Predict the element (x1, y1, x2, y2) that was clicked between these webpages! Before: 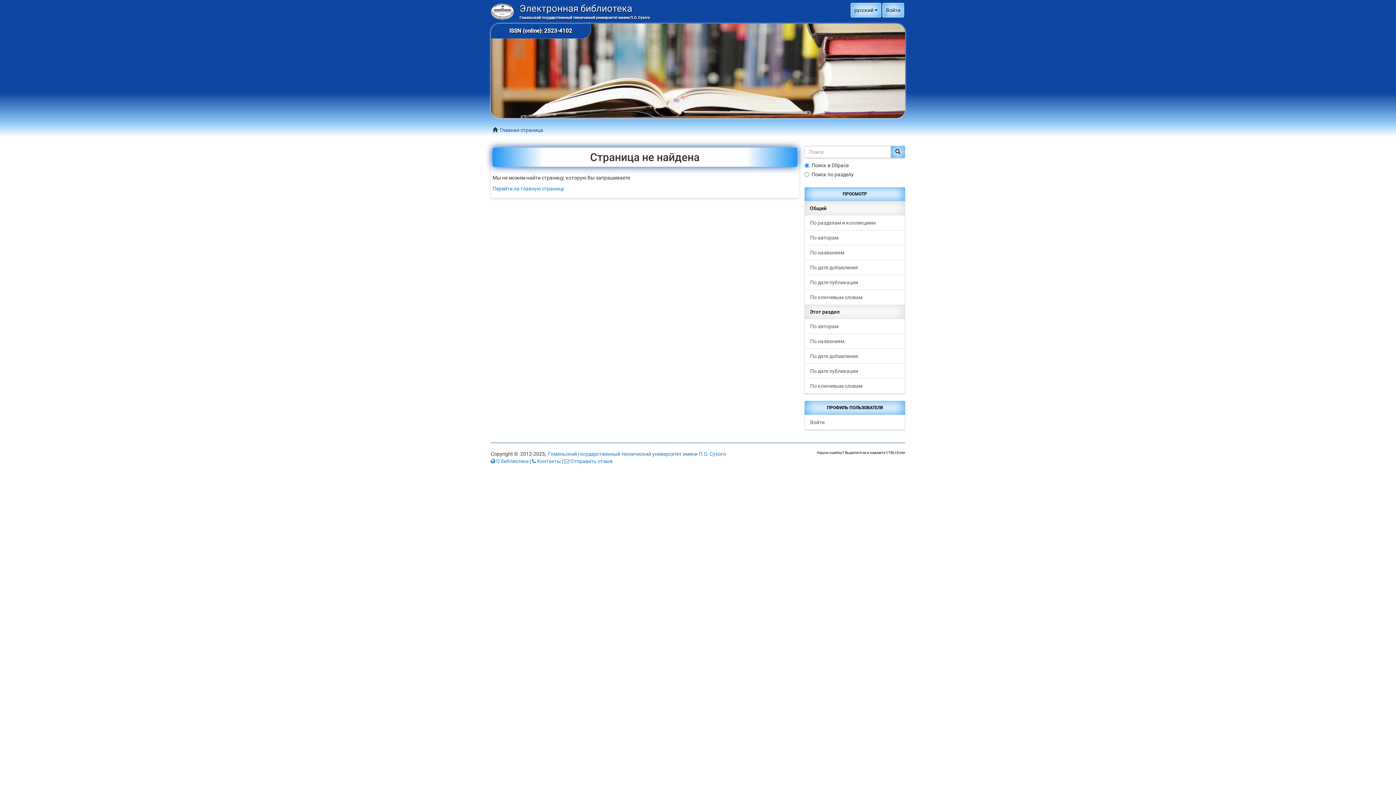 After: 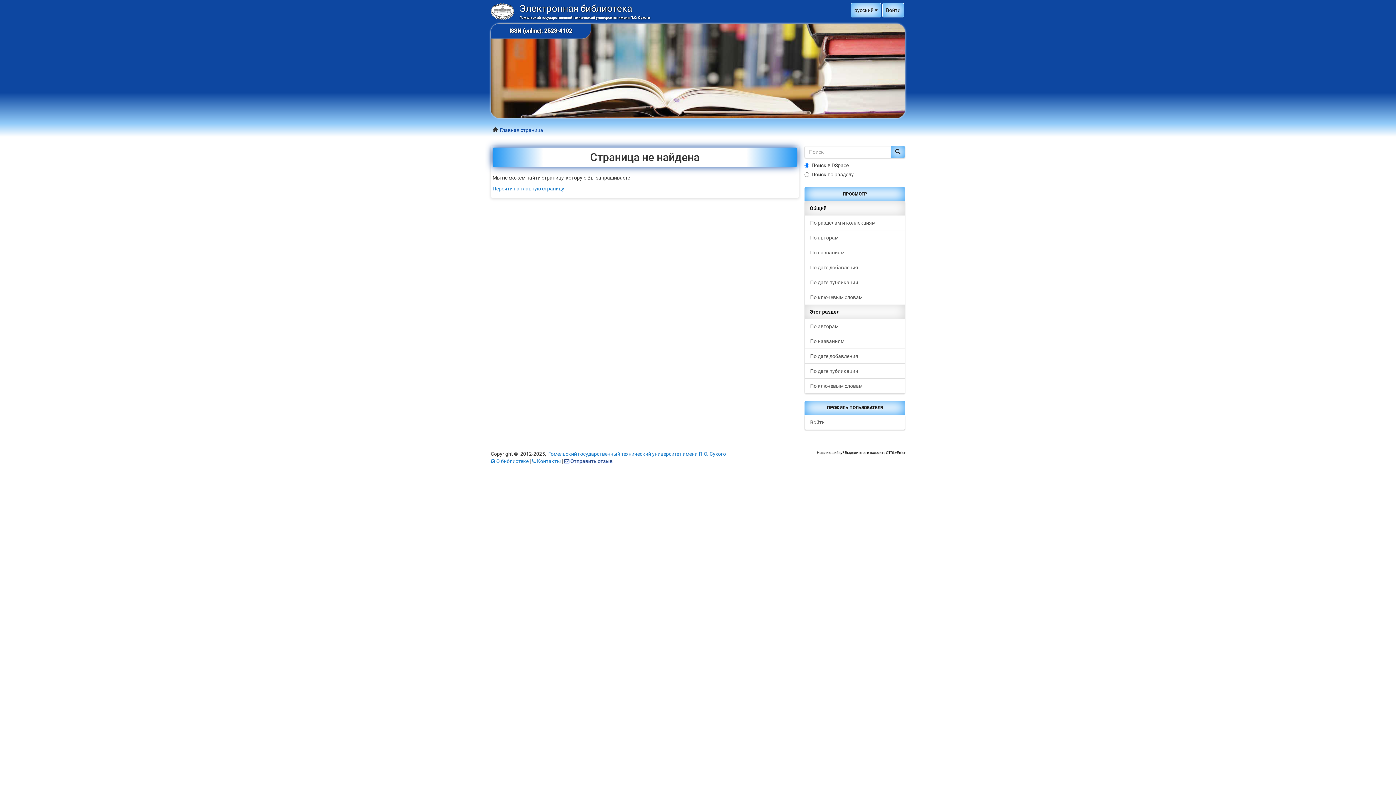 Action: label:  Отправить отзыв bbox: (564, 458, 612, 464)